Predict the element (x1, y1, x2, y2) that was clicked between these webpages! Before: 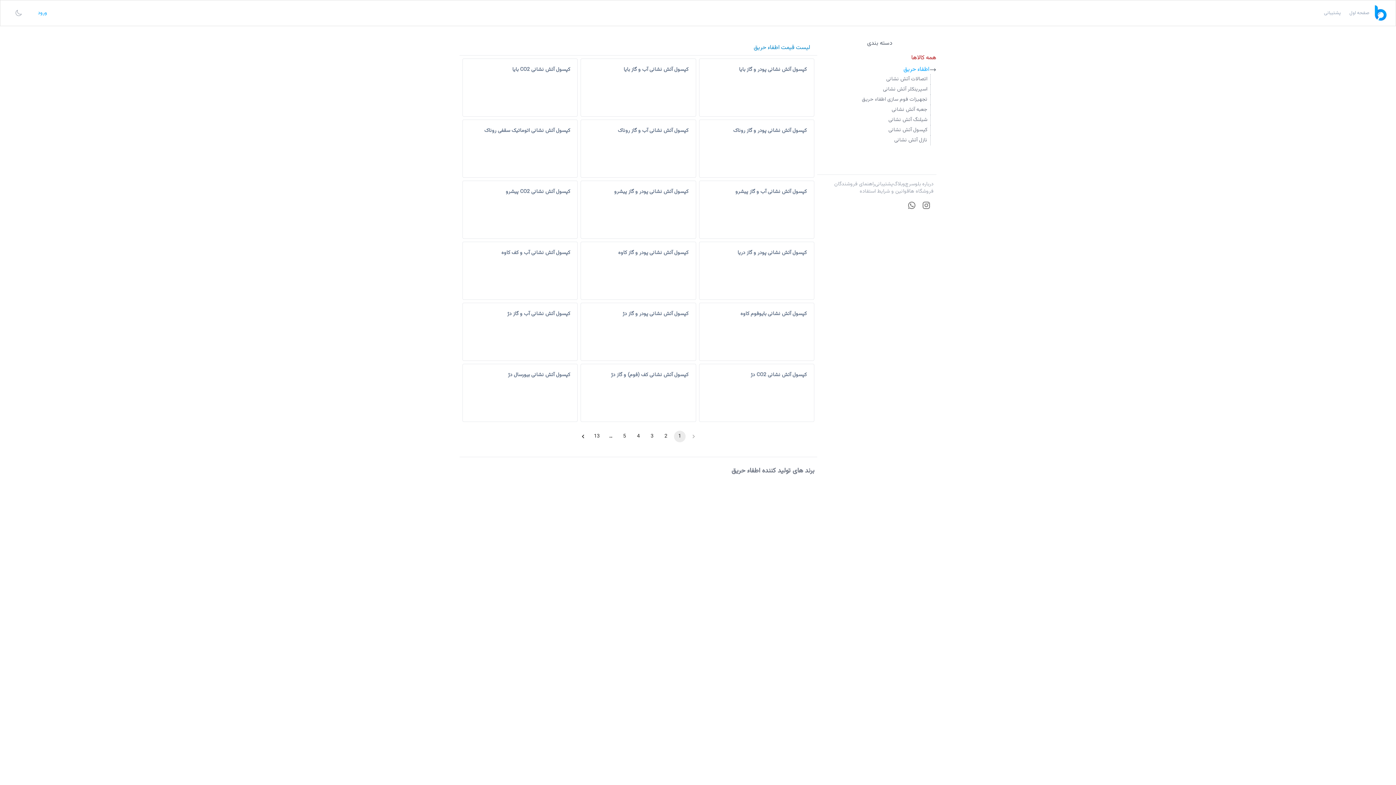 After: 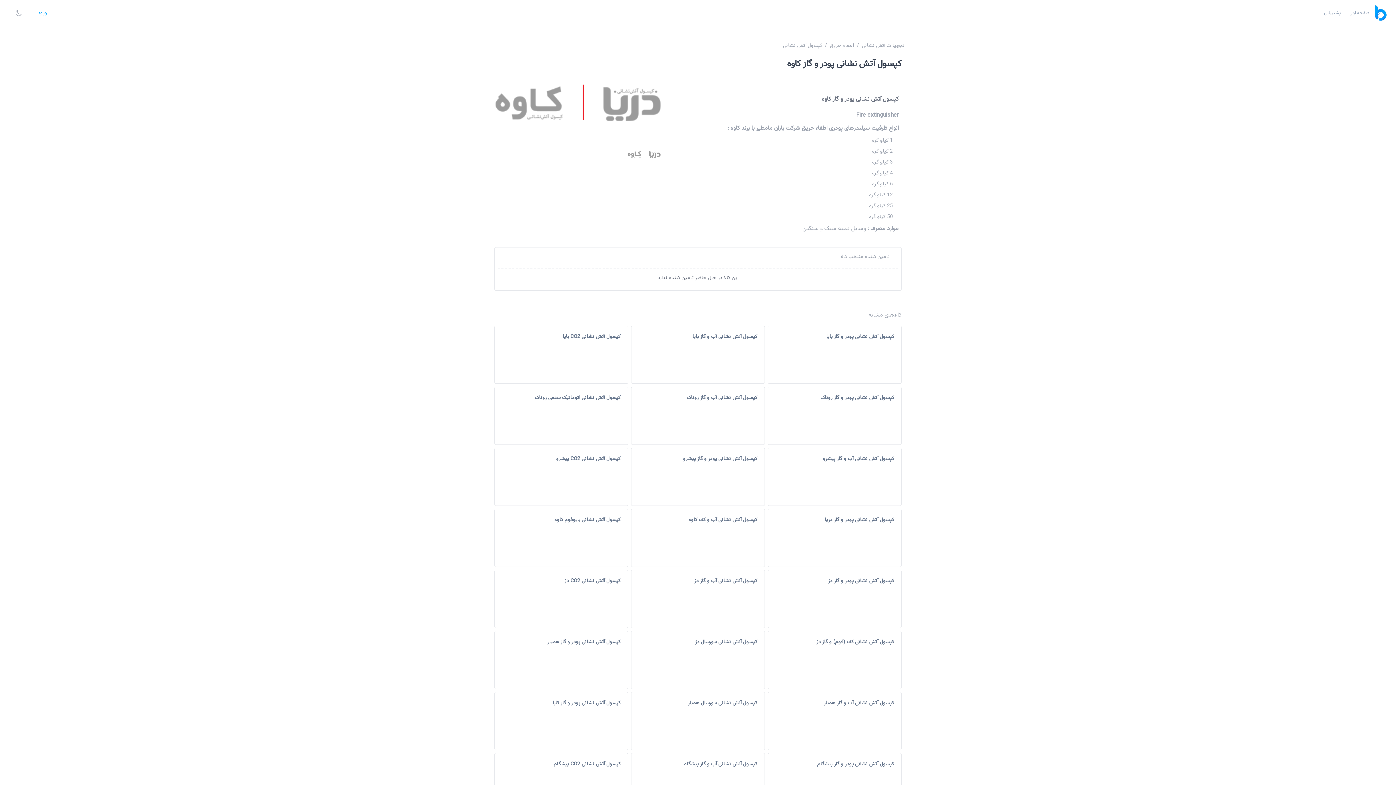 Action: bbox: (580, 241, 696, 300) label: کپسول آتش نشانی پودر و گاز کاوه